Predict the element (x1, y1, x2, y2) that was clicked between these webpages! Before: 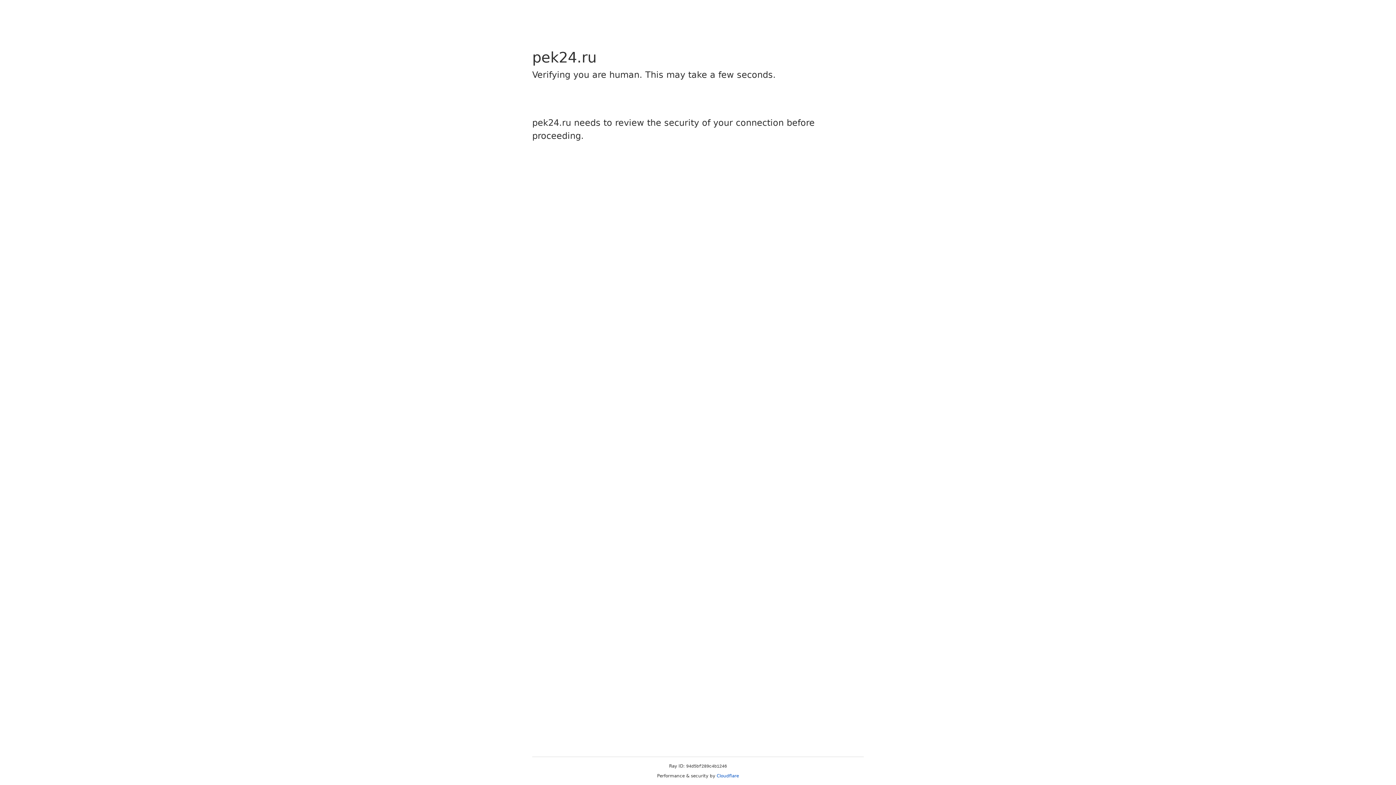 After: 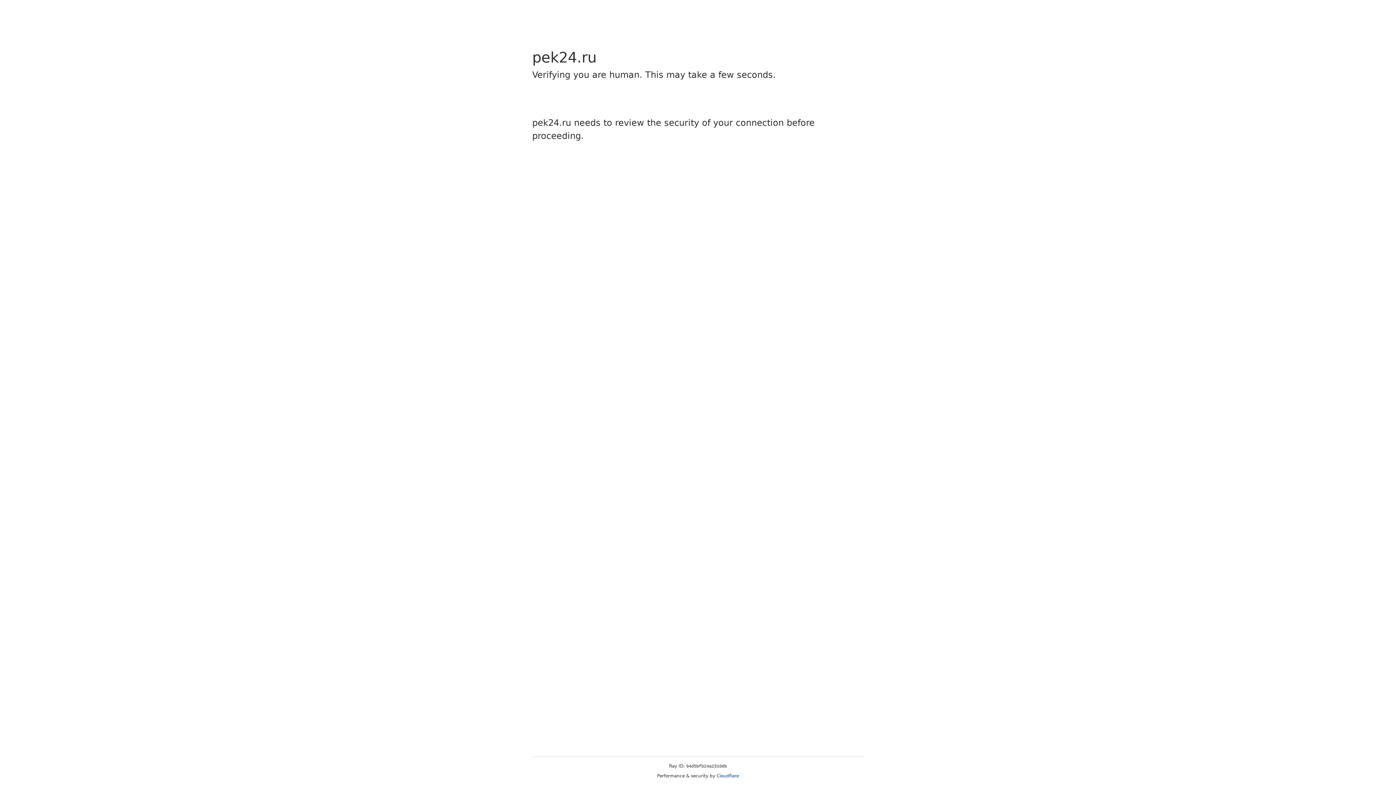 Action: label: Cloudflare bbox: (716, 773, 739, 778)